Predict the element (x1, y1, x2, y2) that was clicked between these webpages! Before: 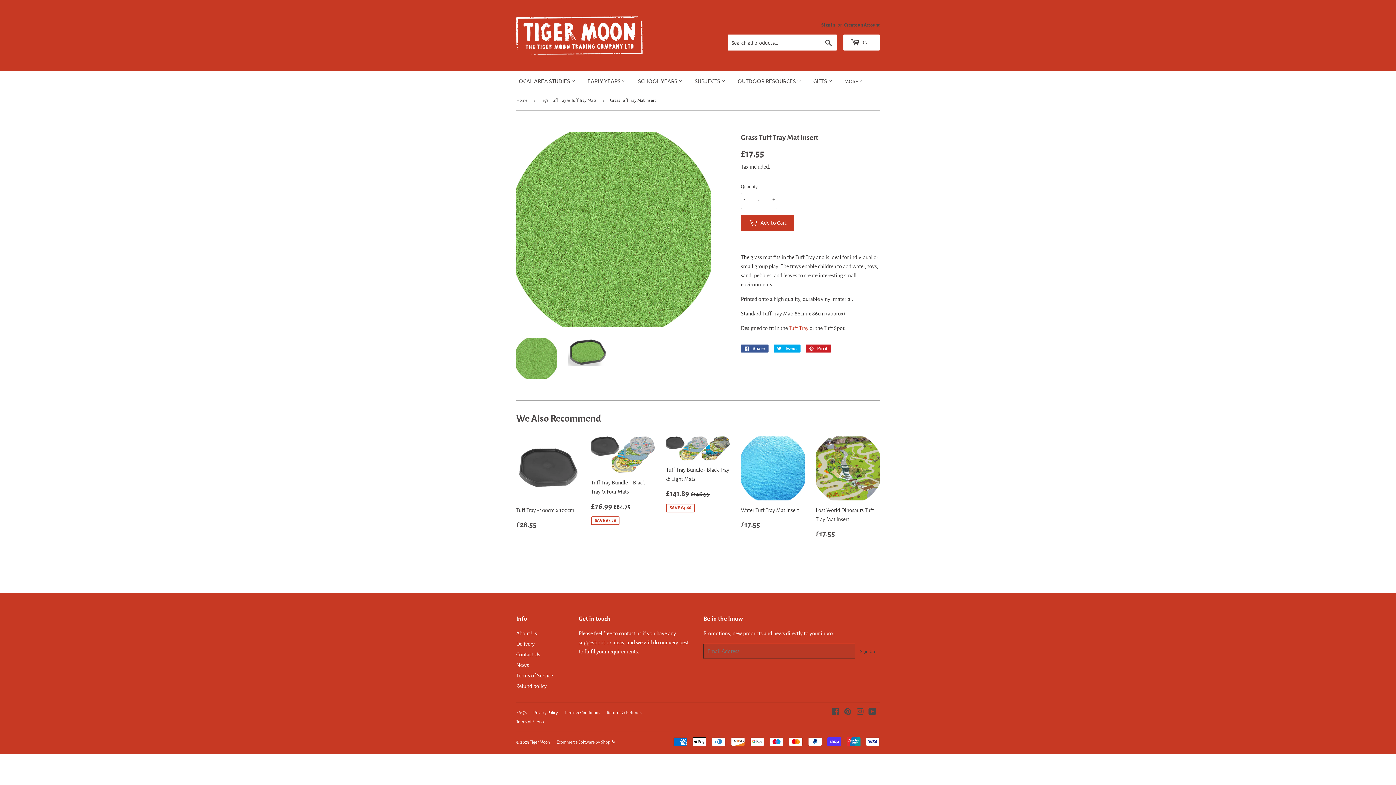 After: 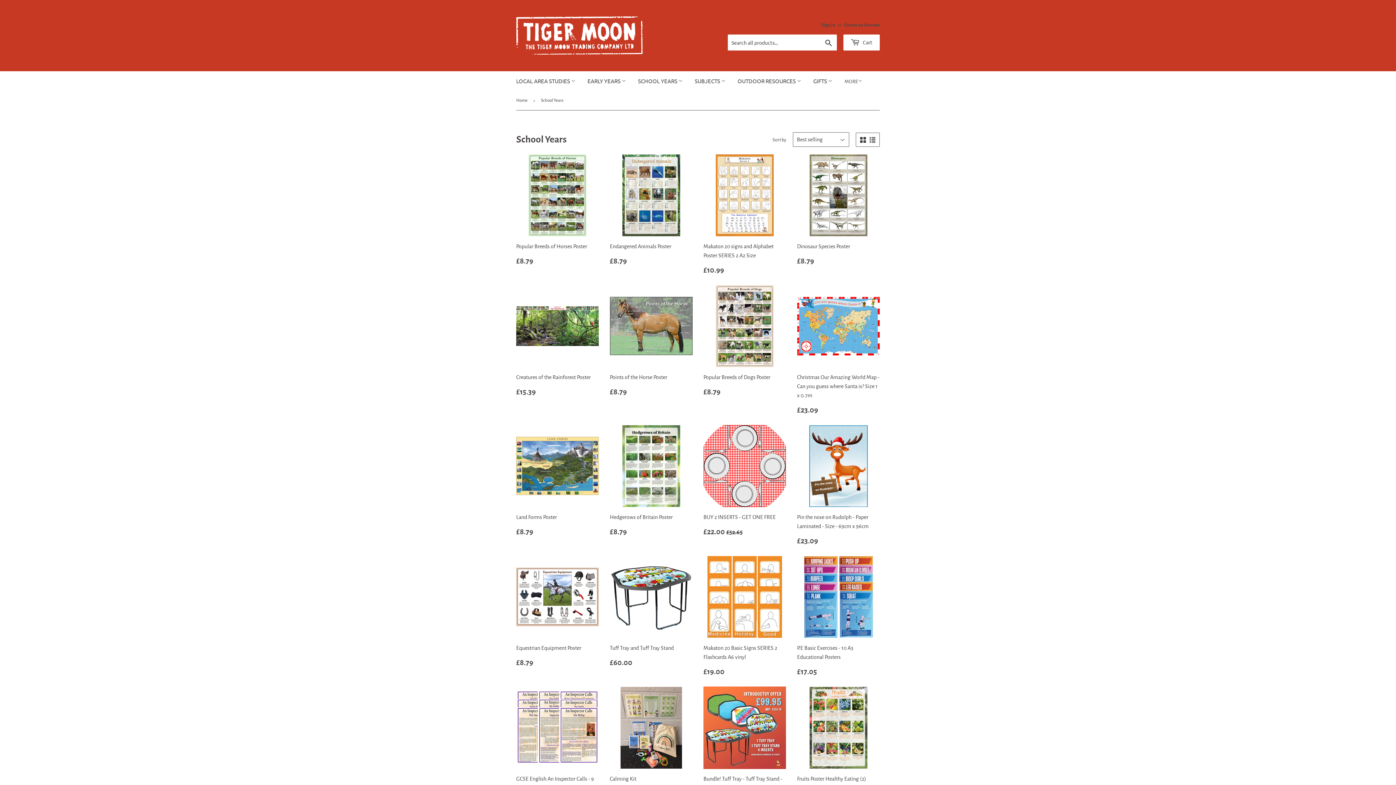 Action: bbox: (632, 71, 688, 90) label: SCHOOL YEARS 